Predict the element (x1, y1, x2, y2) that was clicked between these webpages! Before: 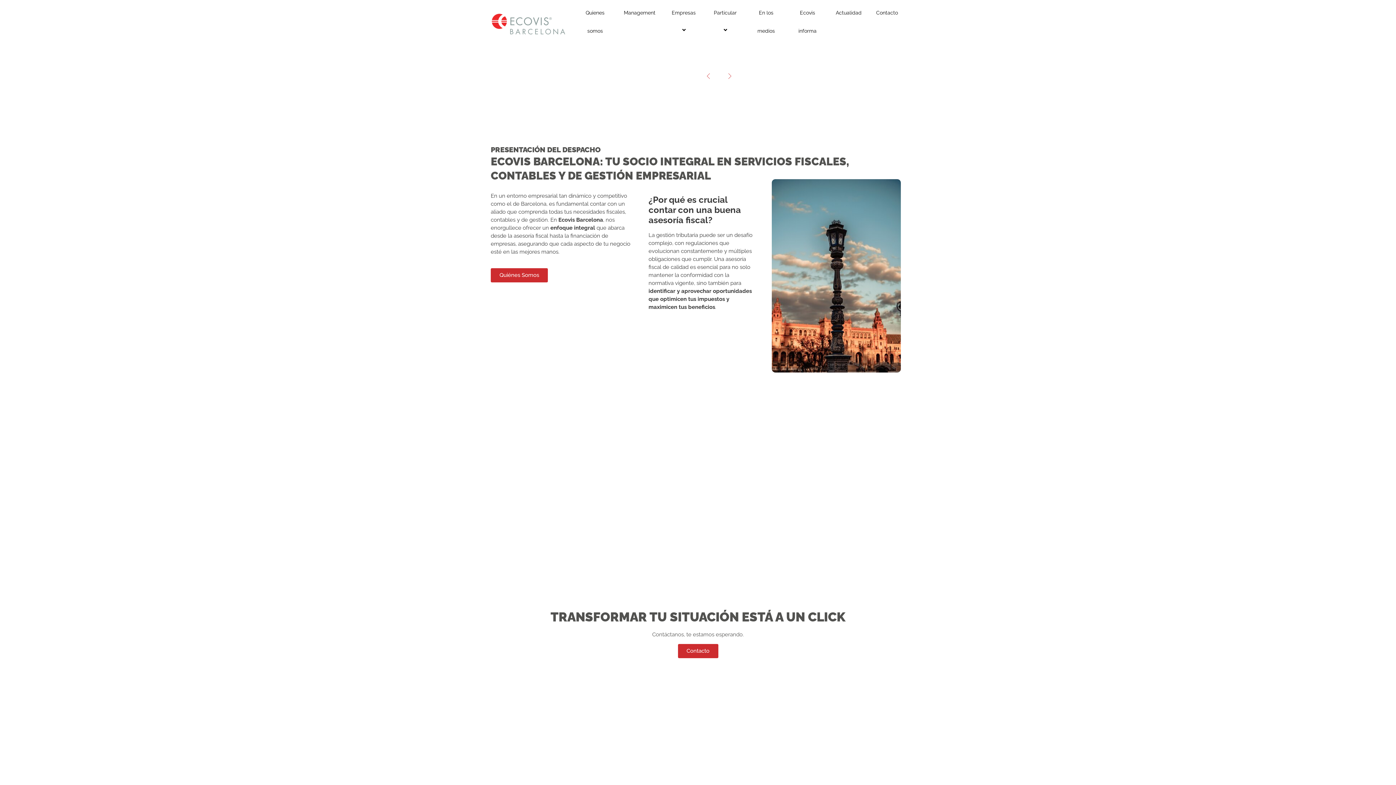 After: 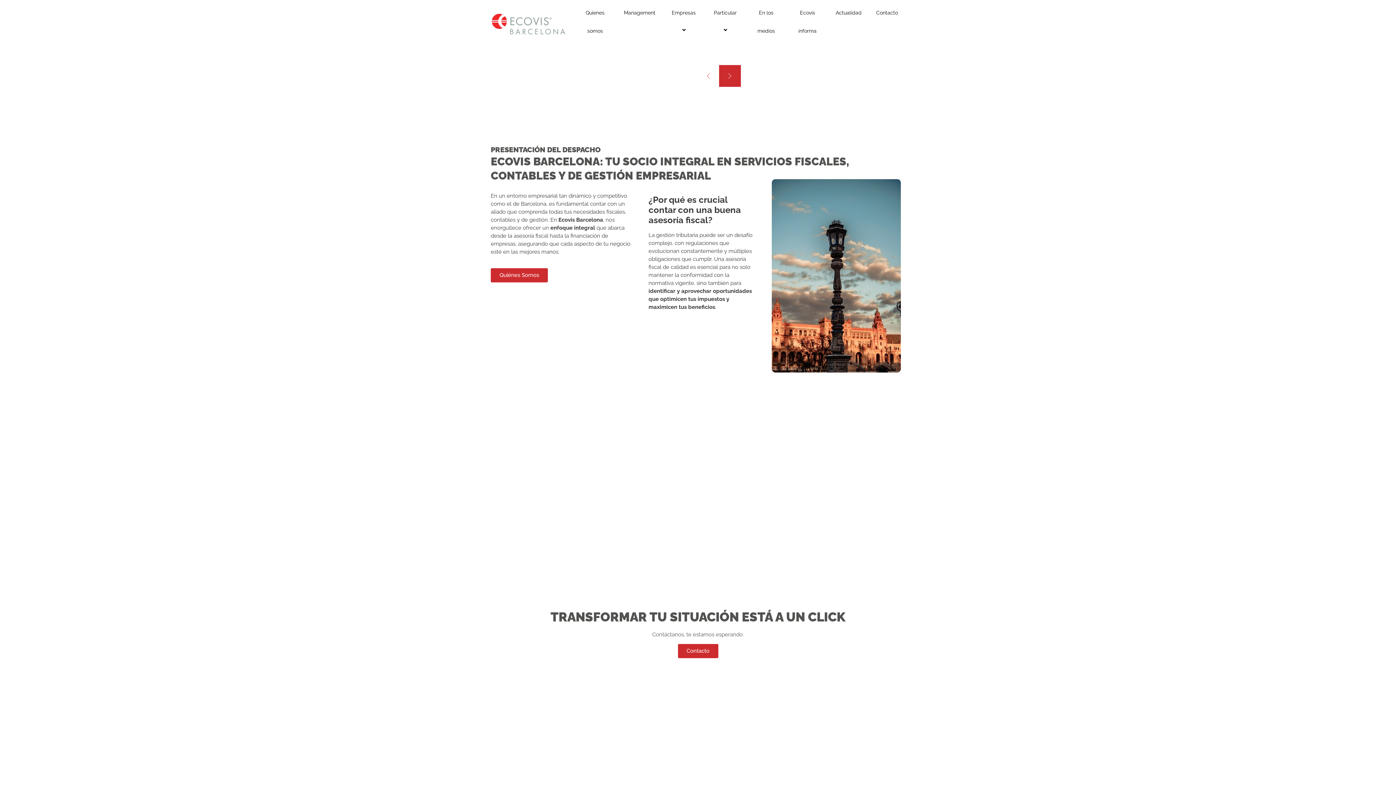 Action: bbox: (719, 65, 741, 86)